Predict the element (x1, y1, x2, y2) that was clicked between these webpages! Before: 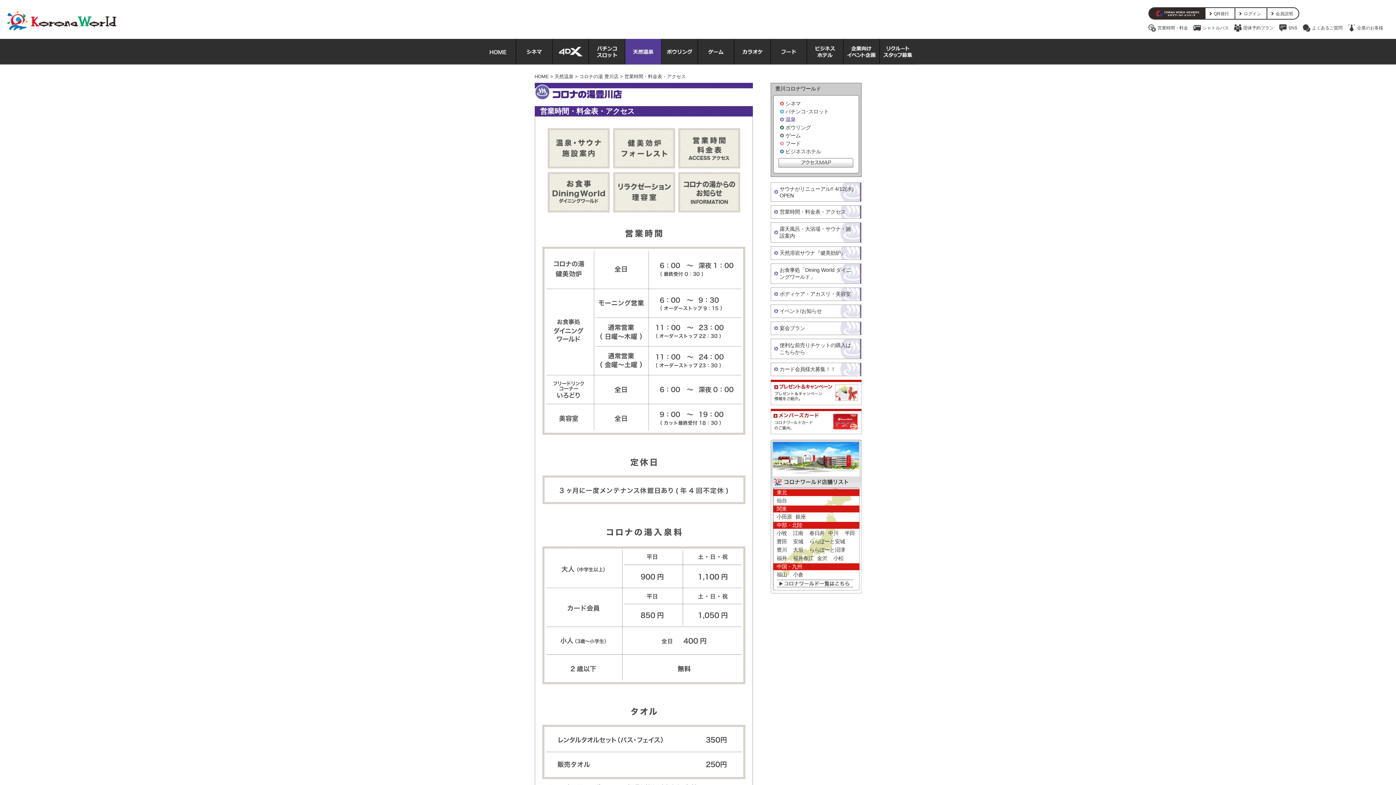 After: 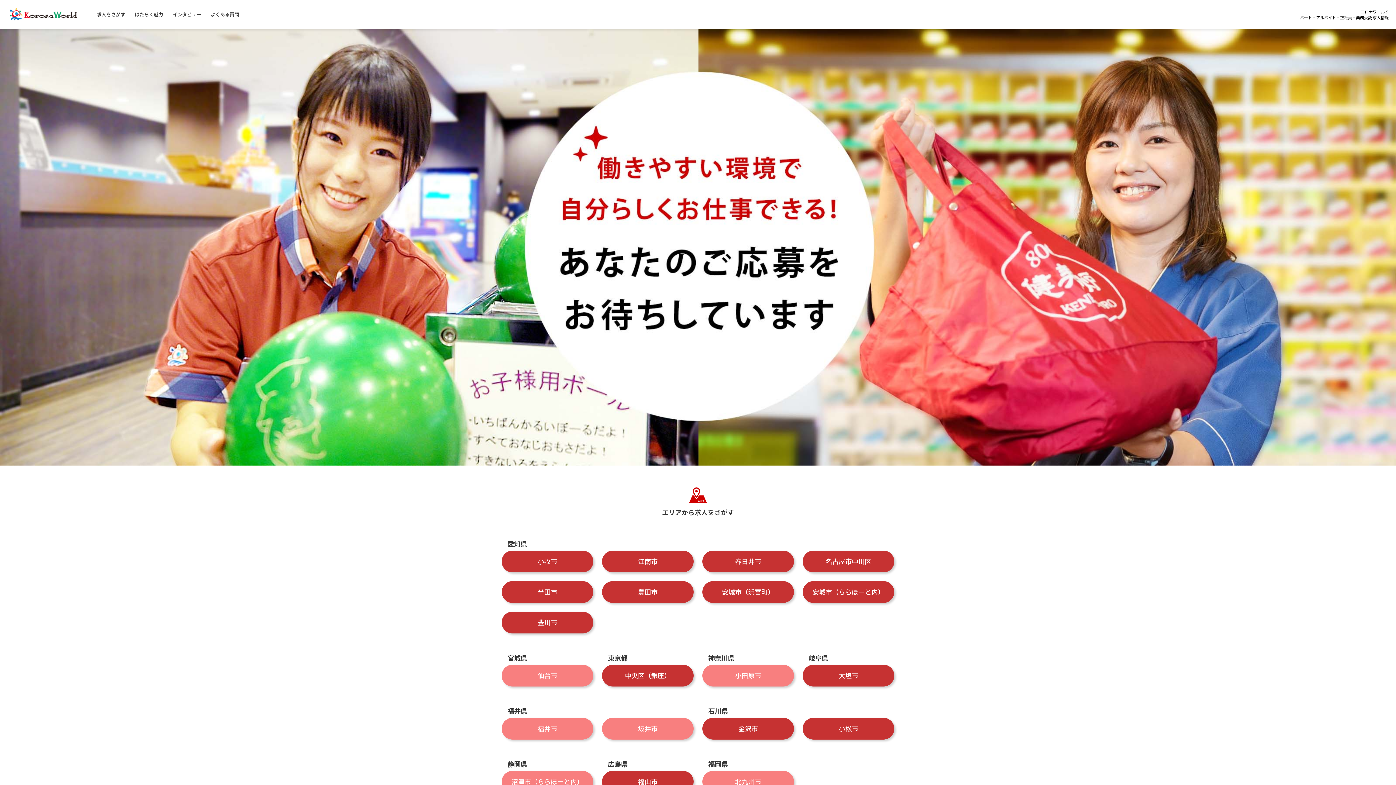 Action: bbox: (880, 38, 916, 64)